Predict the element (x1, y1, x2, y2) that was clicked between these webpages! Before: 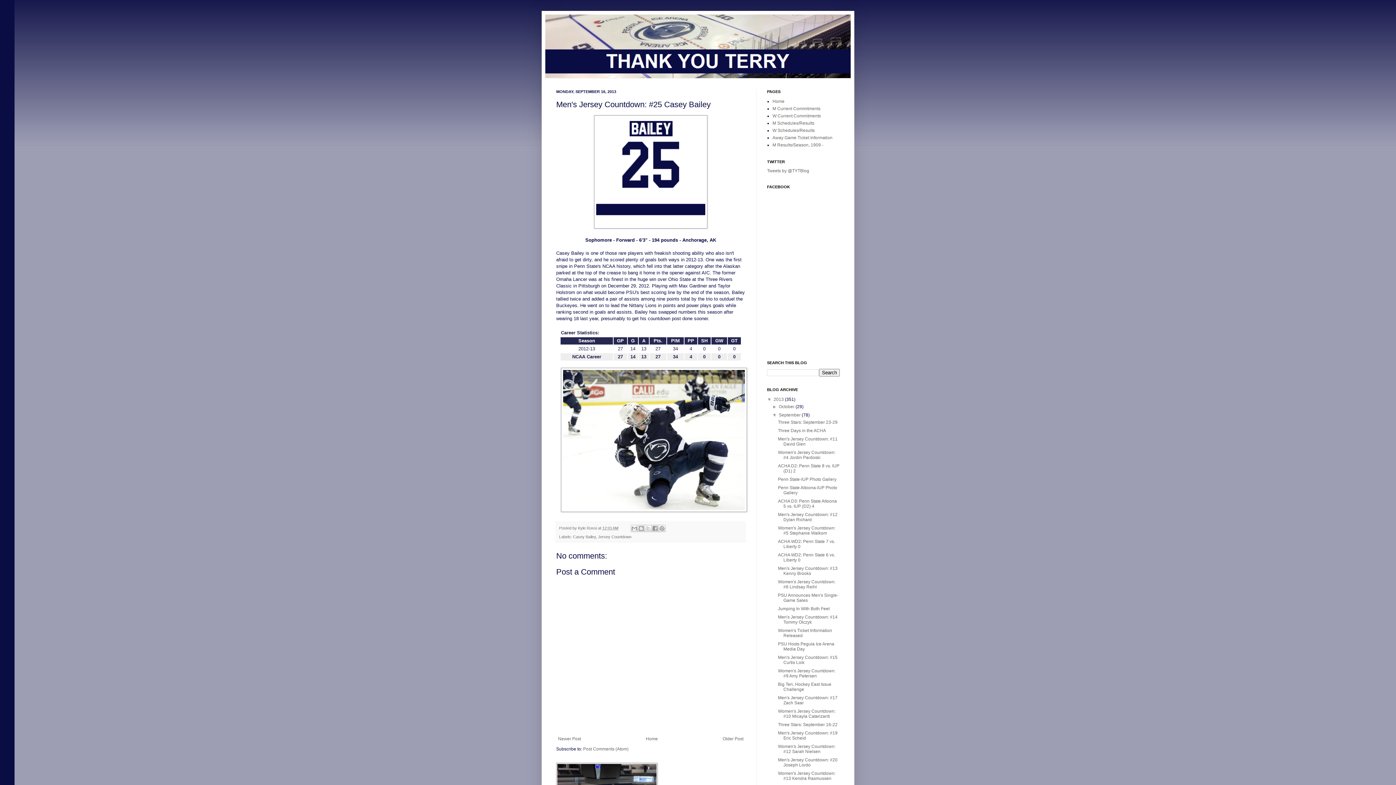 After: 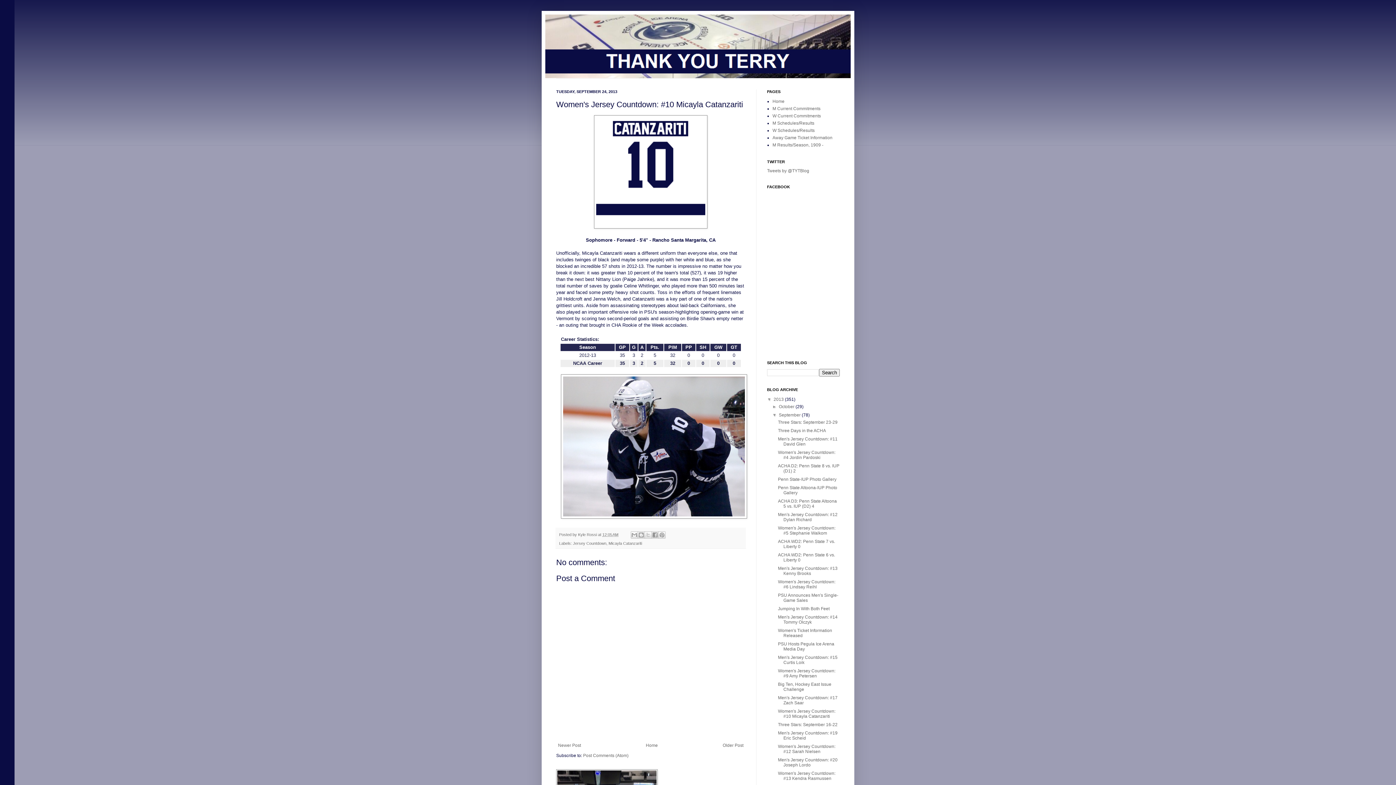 Action: label: Women's Jersey Countdown: #10 Micayla Catanzariti bbox: (778, 709, 835, 719)